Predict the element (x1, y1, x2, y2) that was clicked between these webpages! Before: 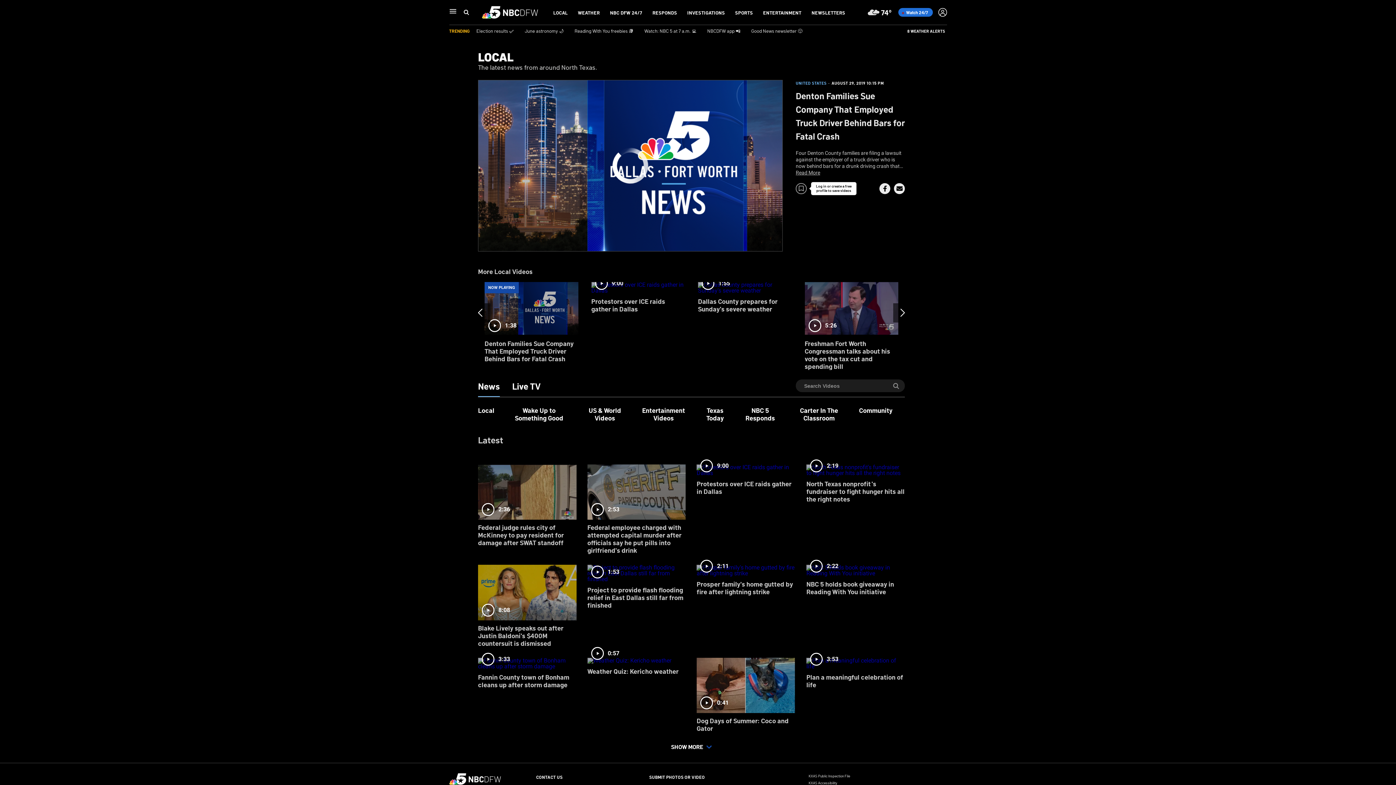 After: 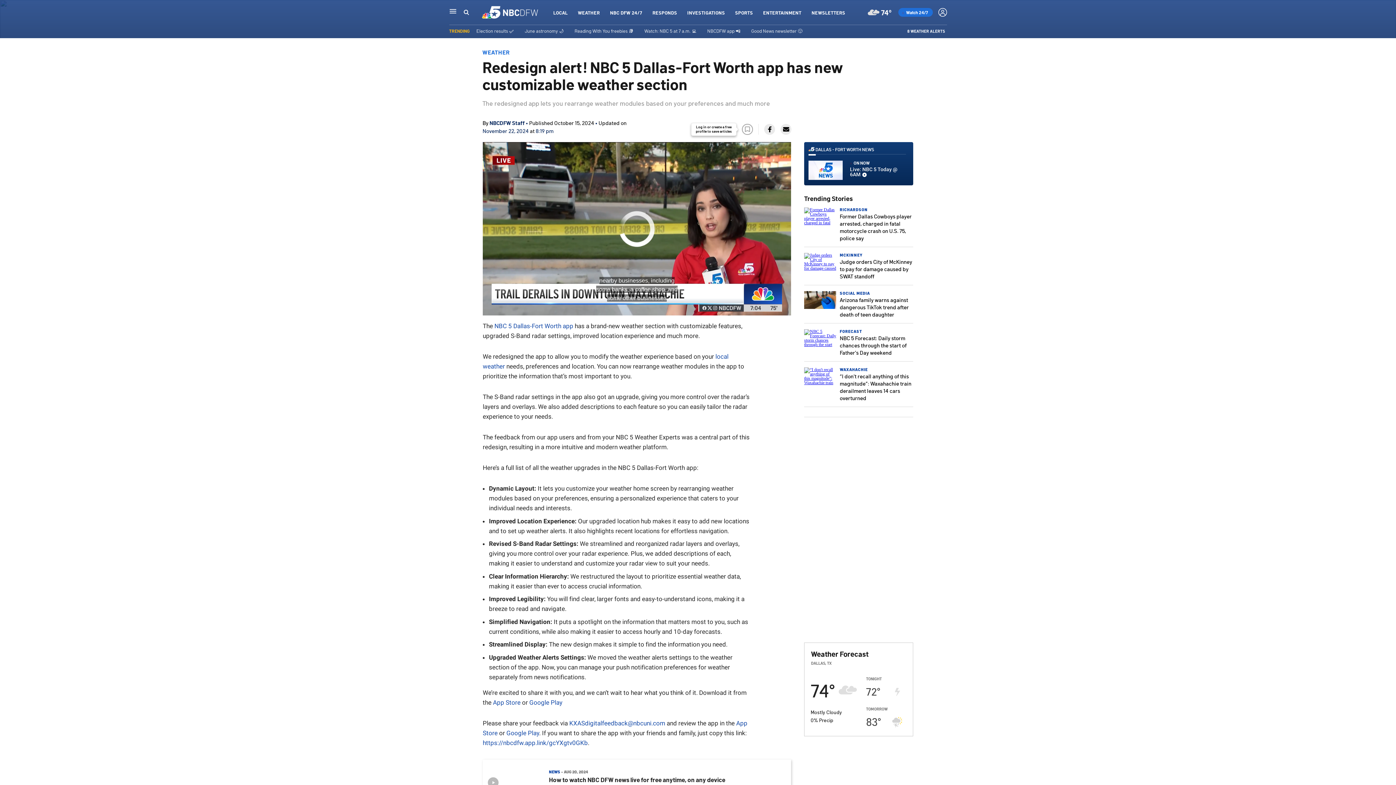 Action: label: NBCDFW app 📲 bbox: (707, 27, 740, 33)